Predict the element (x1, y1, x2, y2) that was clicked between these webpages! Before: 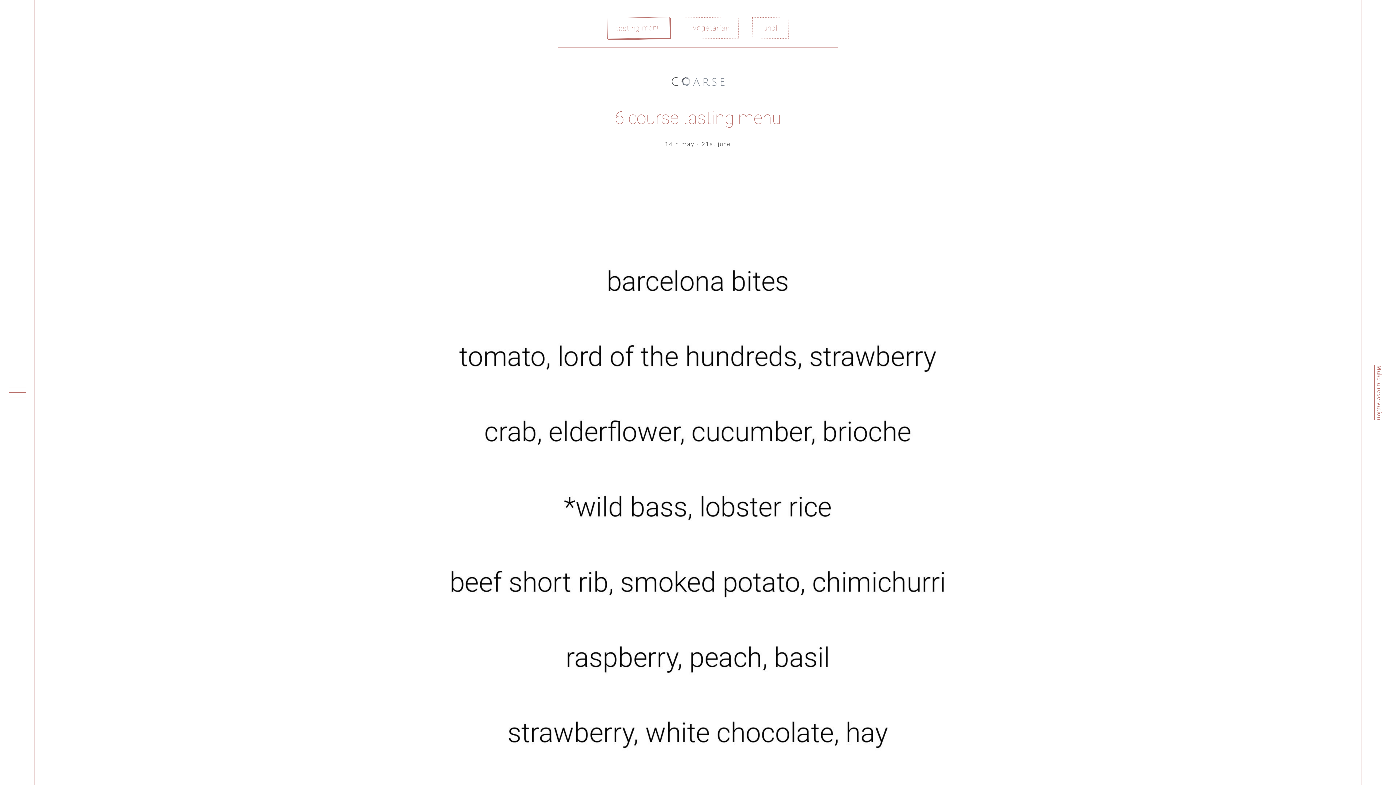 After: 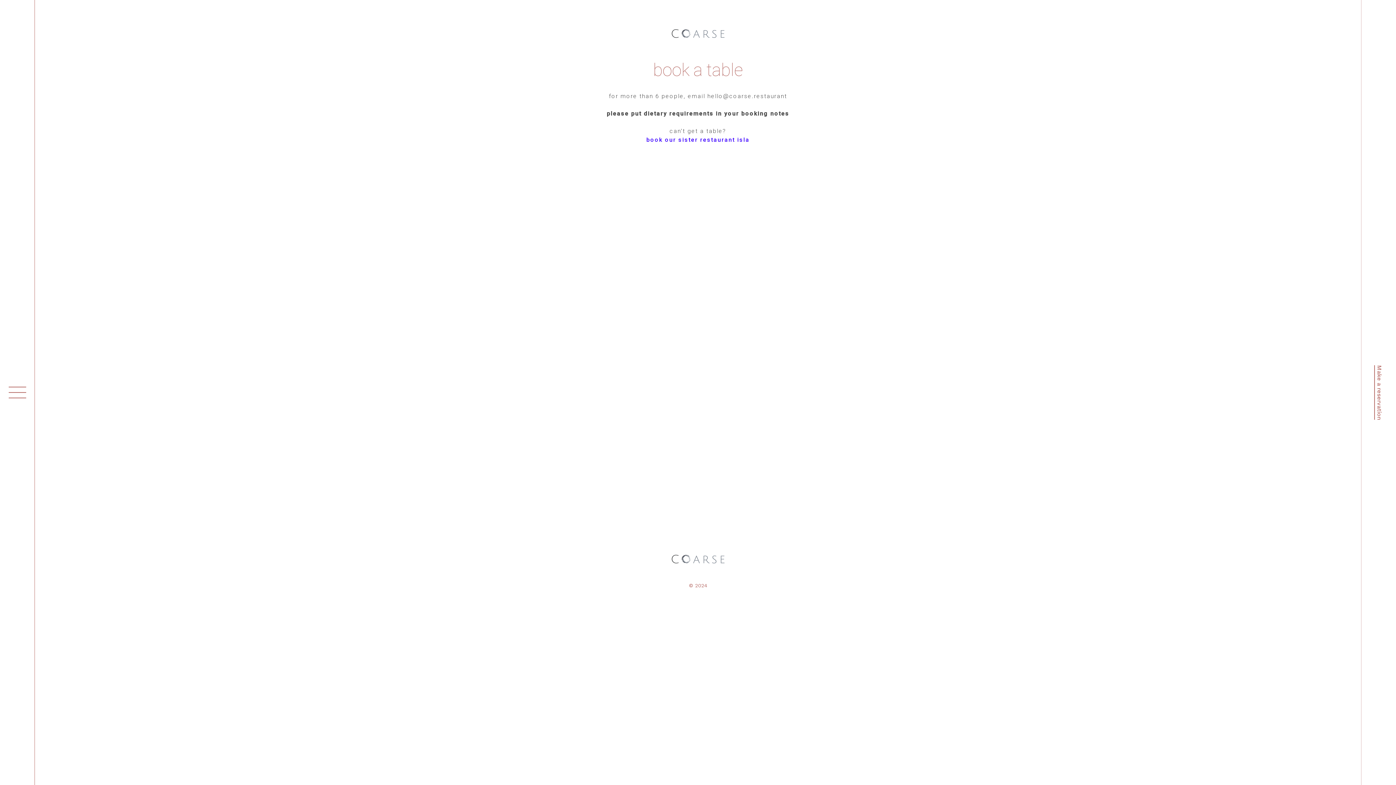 Action: label: Make a reservation bbox: (1374, 365, 1383, 420)